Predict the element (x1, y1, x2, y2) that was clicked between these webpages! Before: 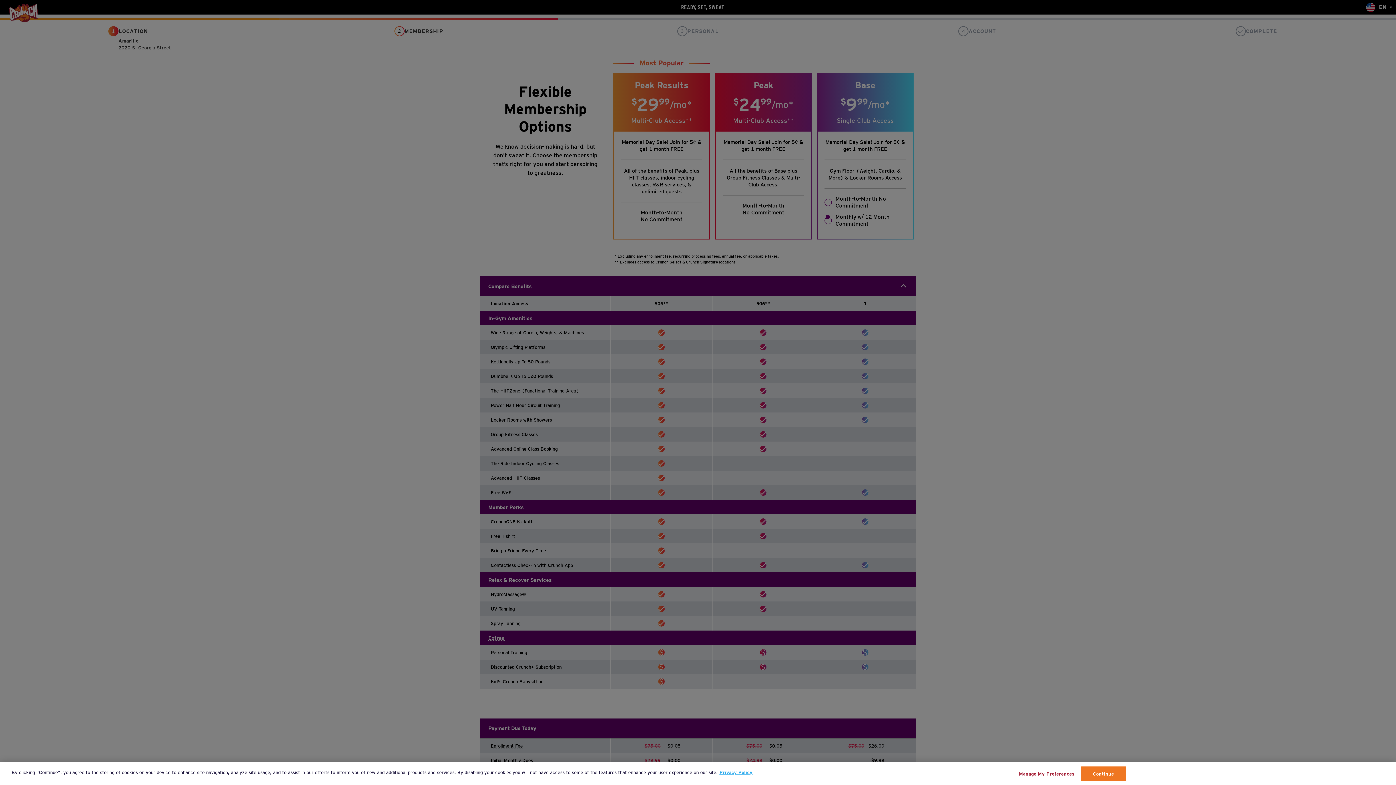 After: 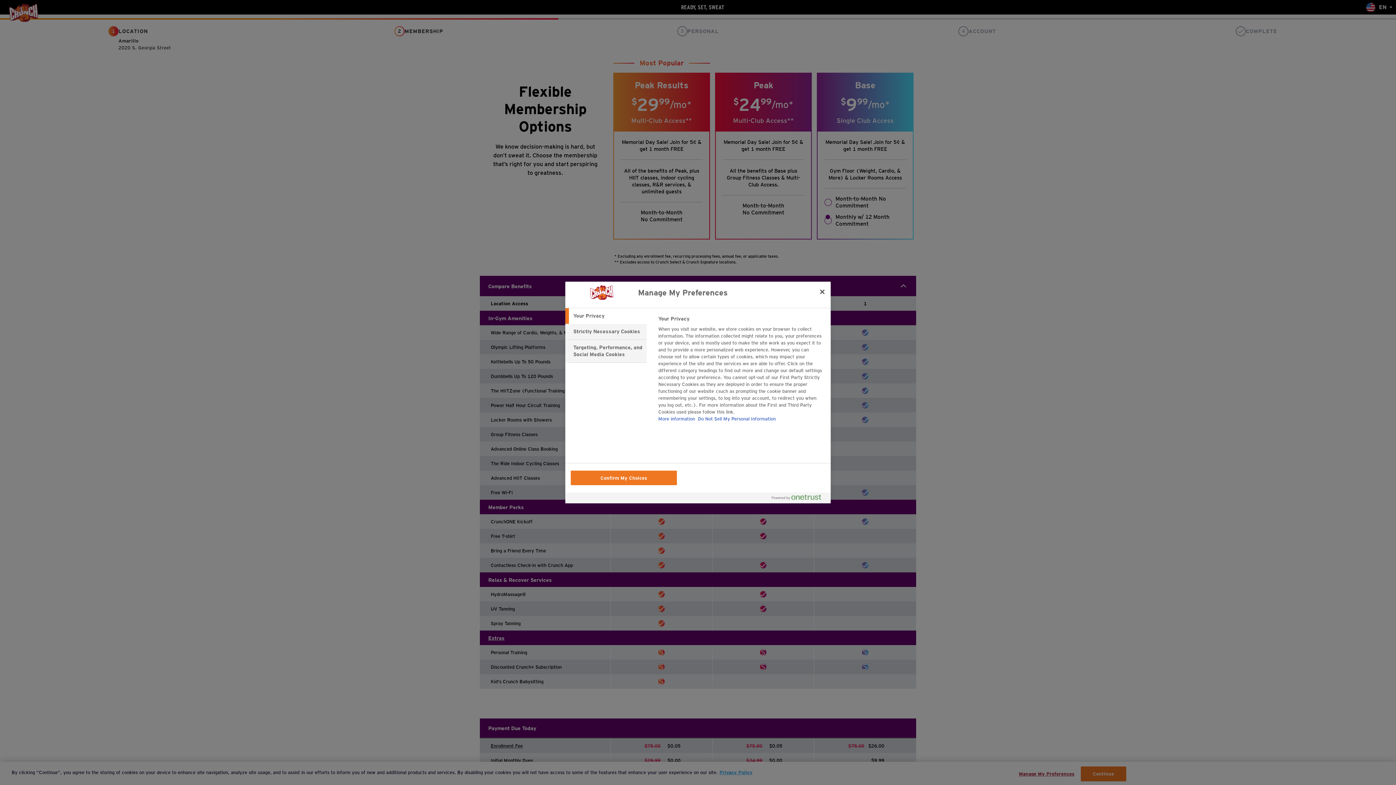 Action: bbox: (1019, 767, 1074, 781) label: Manage My Preferences